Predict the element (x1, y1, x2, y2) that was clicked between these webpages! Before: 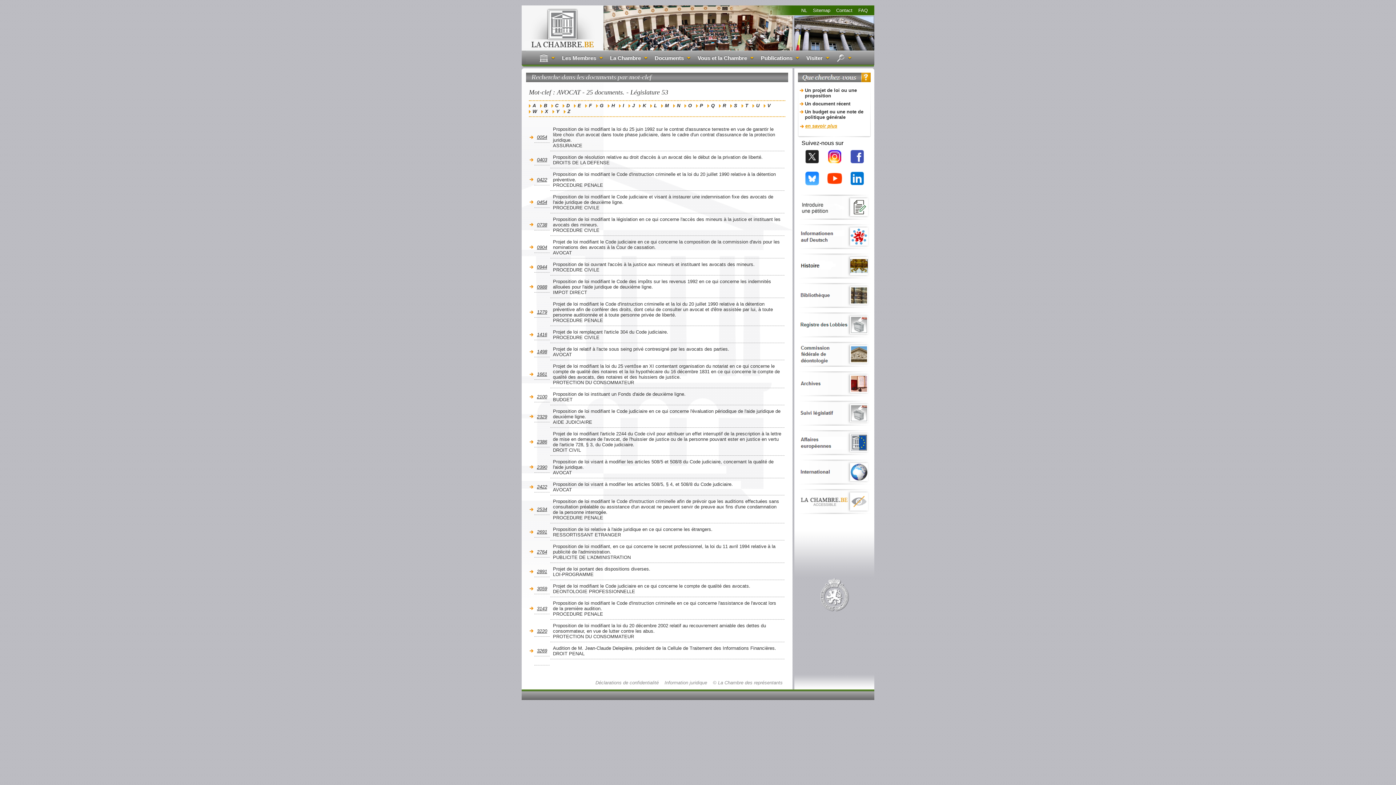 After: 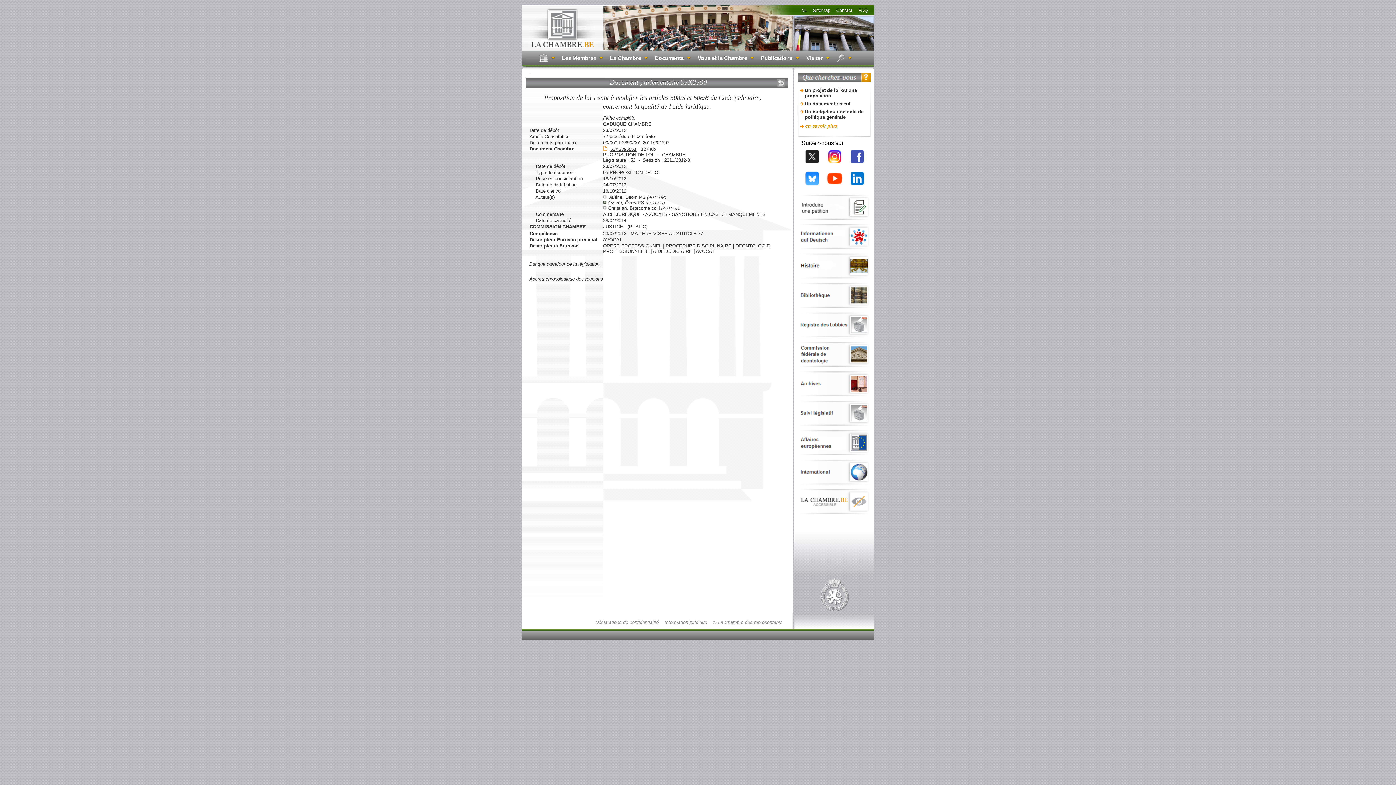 Action: label: 2390 bbox: (537, 464, 547, 470)